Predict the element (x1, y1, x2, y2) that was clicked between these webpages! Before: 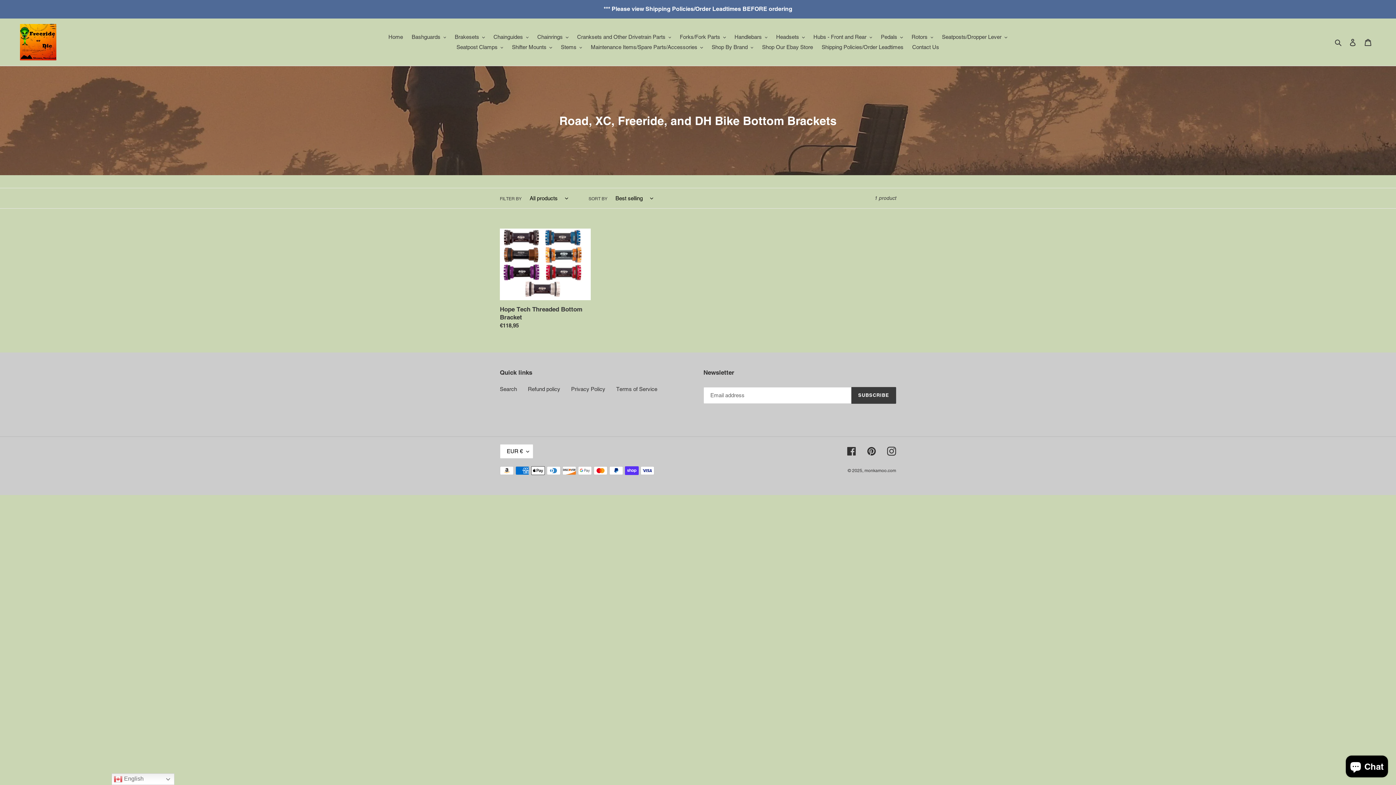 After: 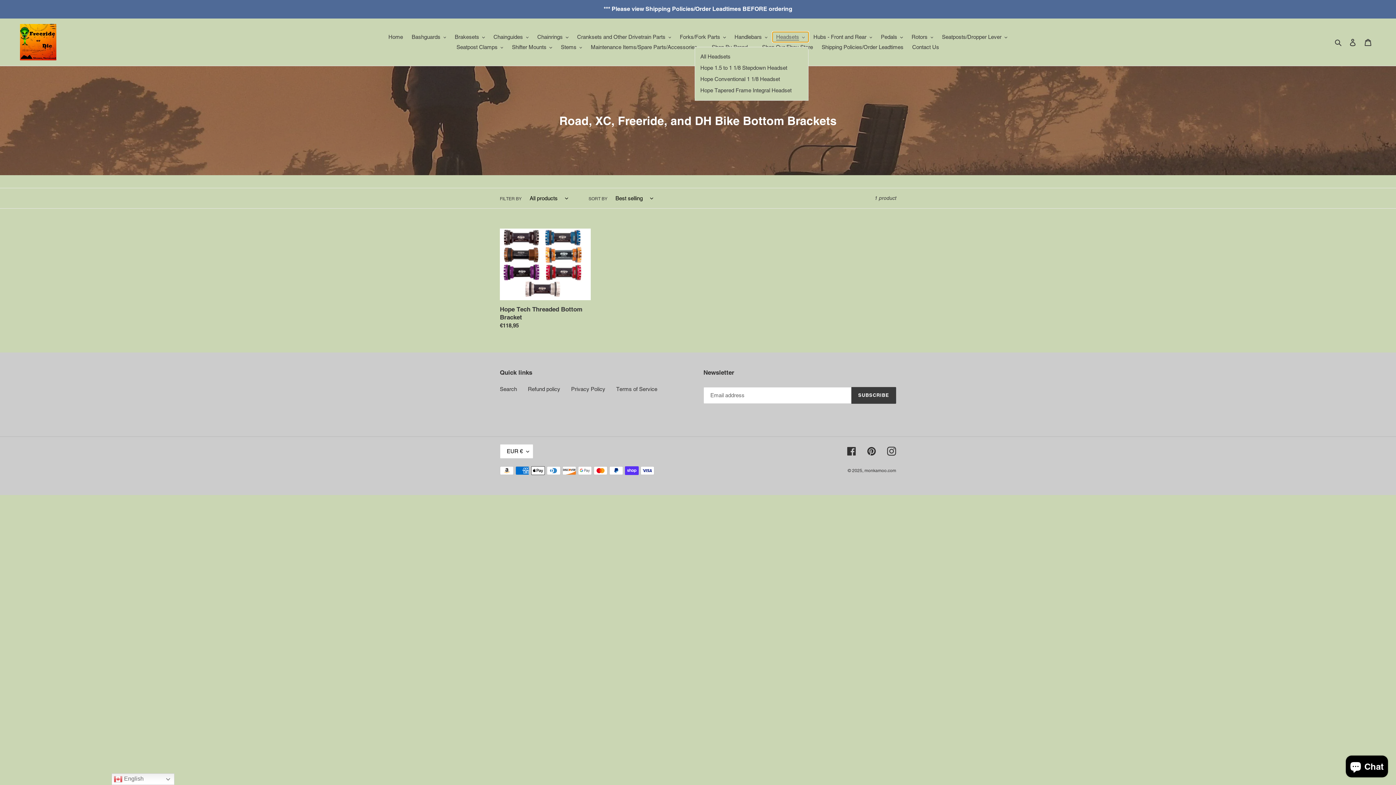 Action: bbox: (772, 32, 808, 42) label: Headsets